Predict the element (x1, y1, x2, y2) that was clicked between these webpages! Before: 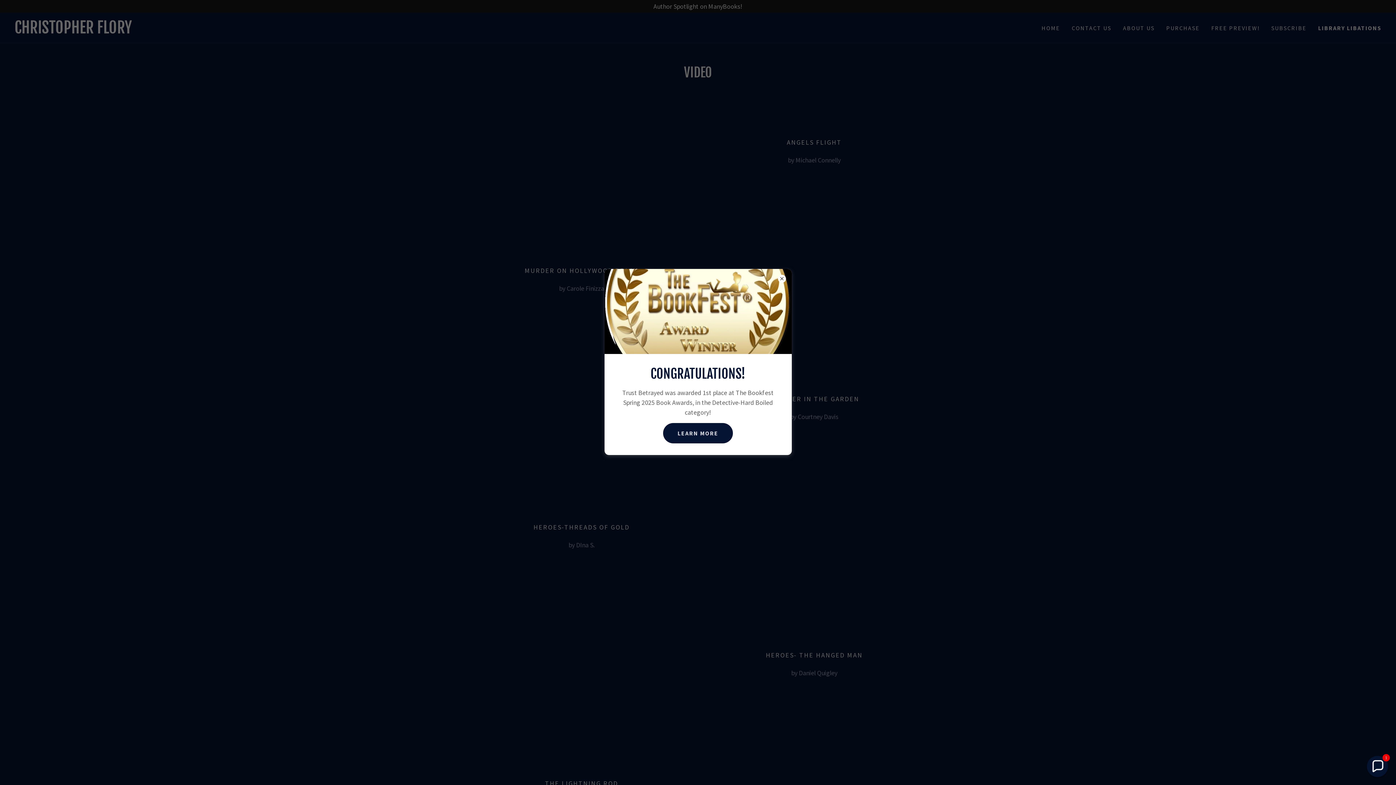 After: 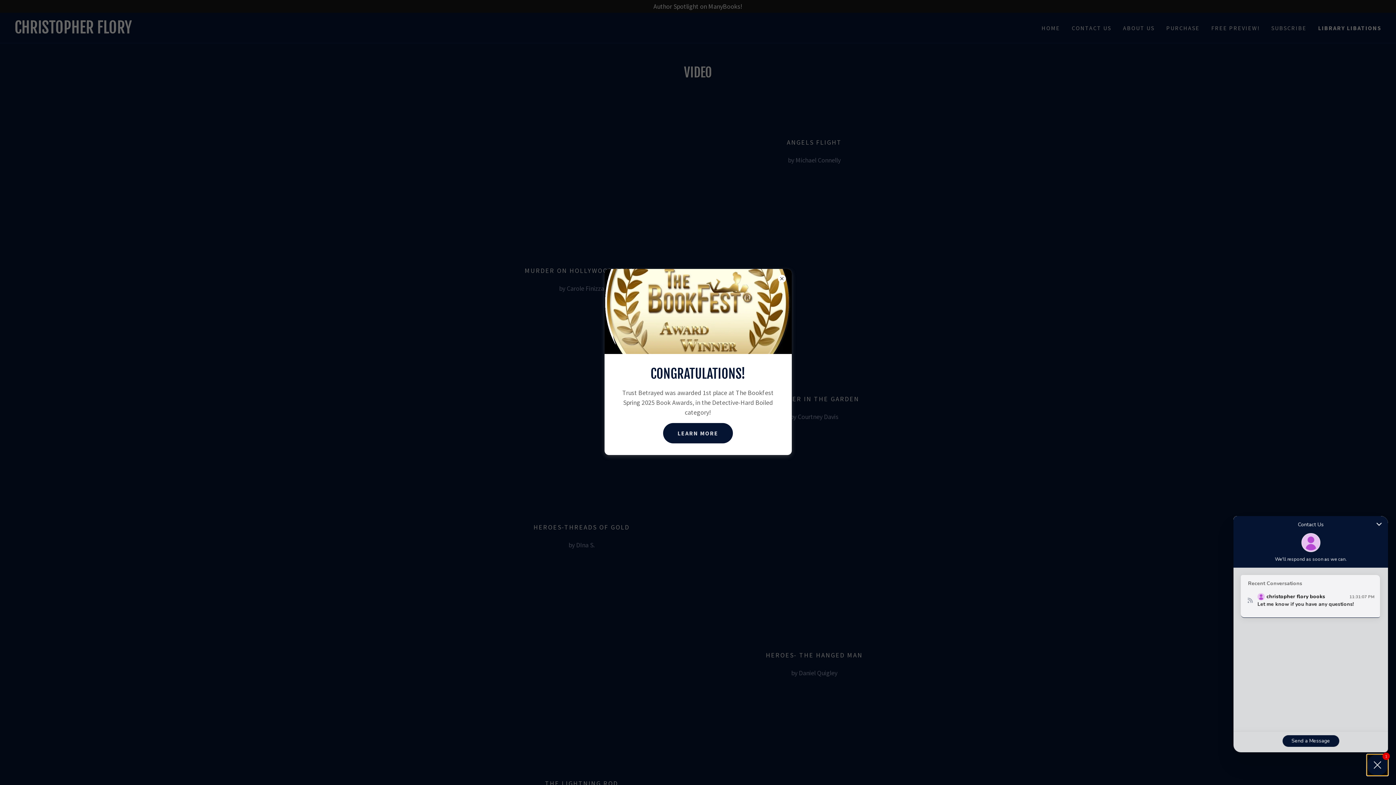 Action: label: Chat widget toggle bbox: (1367, 756, 1388, 777)